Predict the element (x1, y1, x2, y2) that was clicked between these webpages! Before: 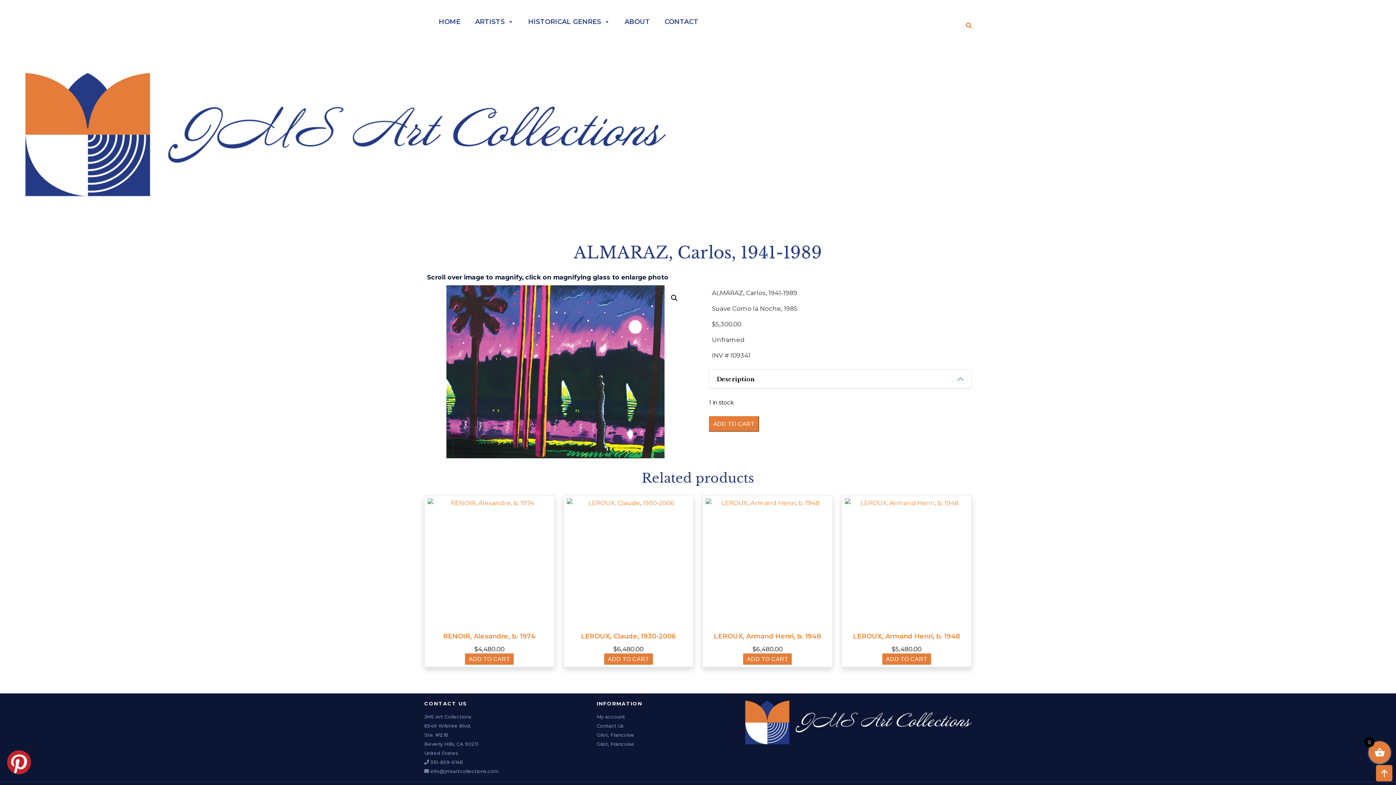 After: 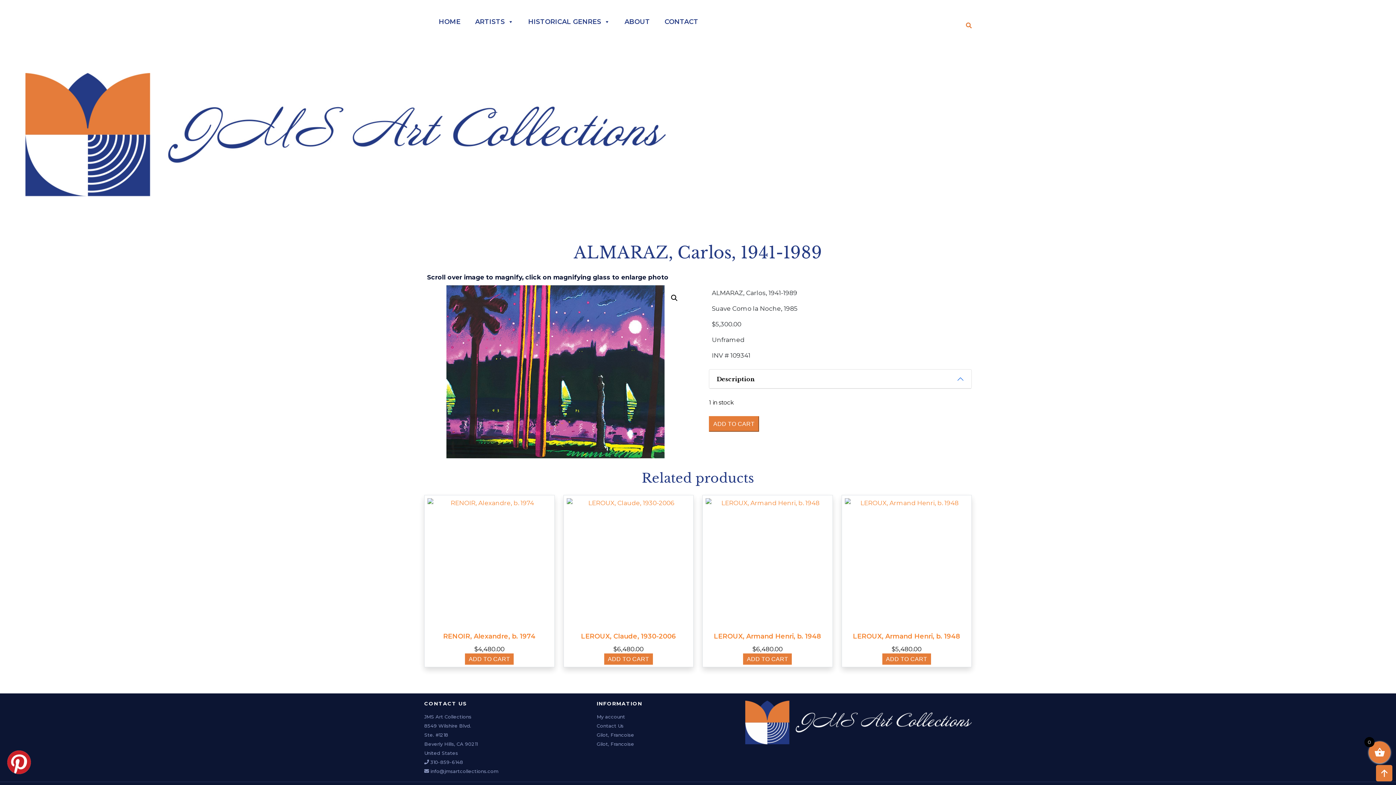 Action: label: ADD TO CART bbox: (709, 416, 759, 432)